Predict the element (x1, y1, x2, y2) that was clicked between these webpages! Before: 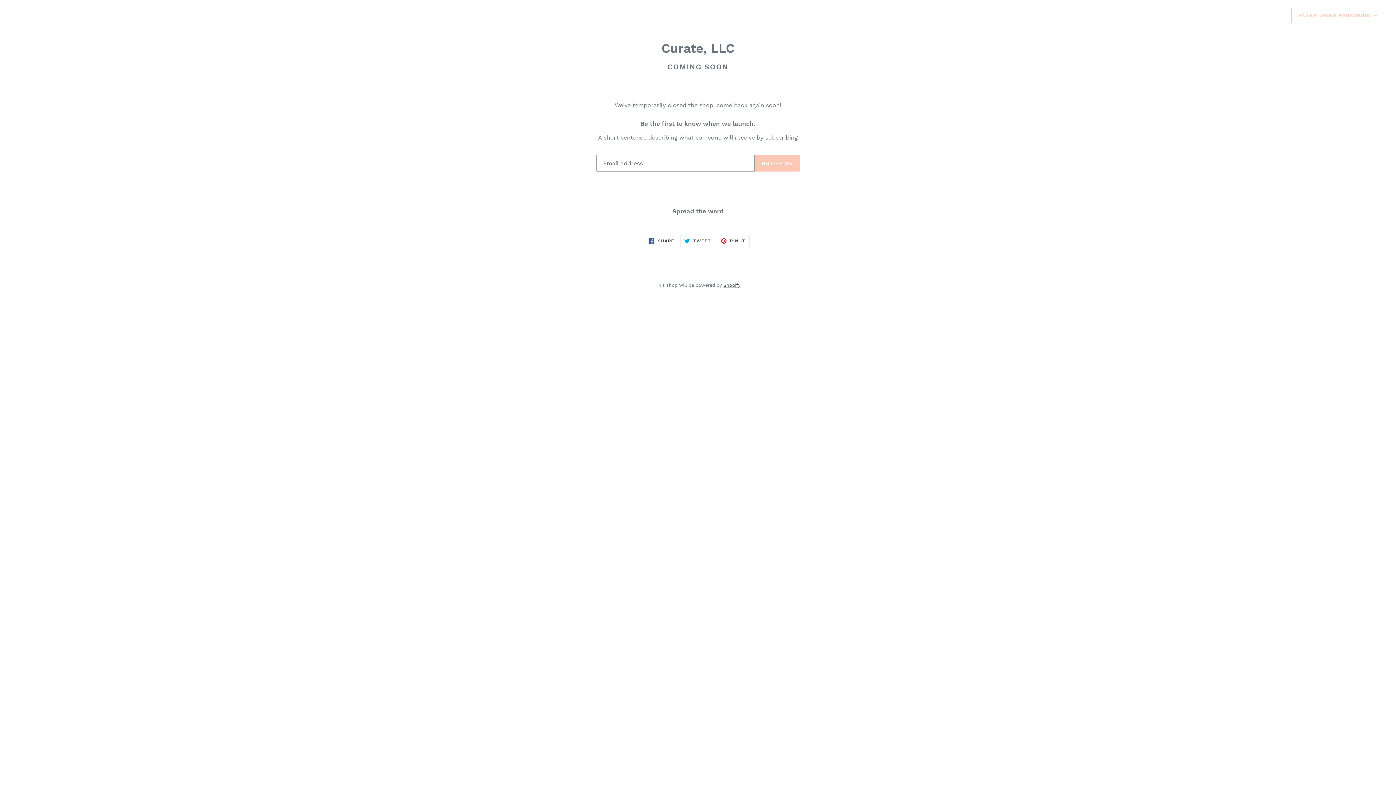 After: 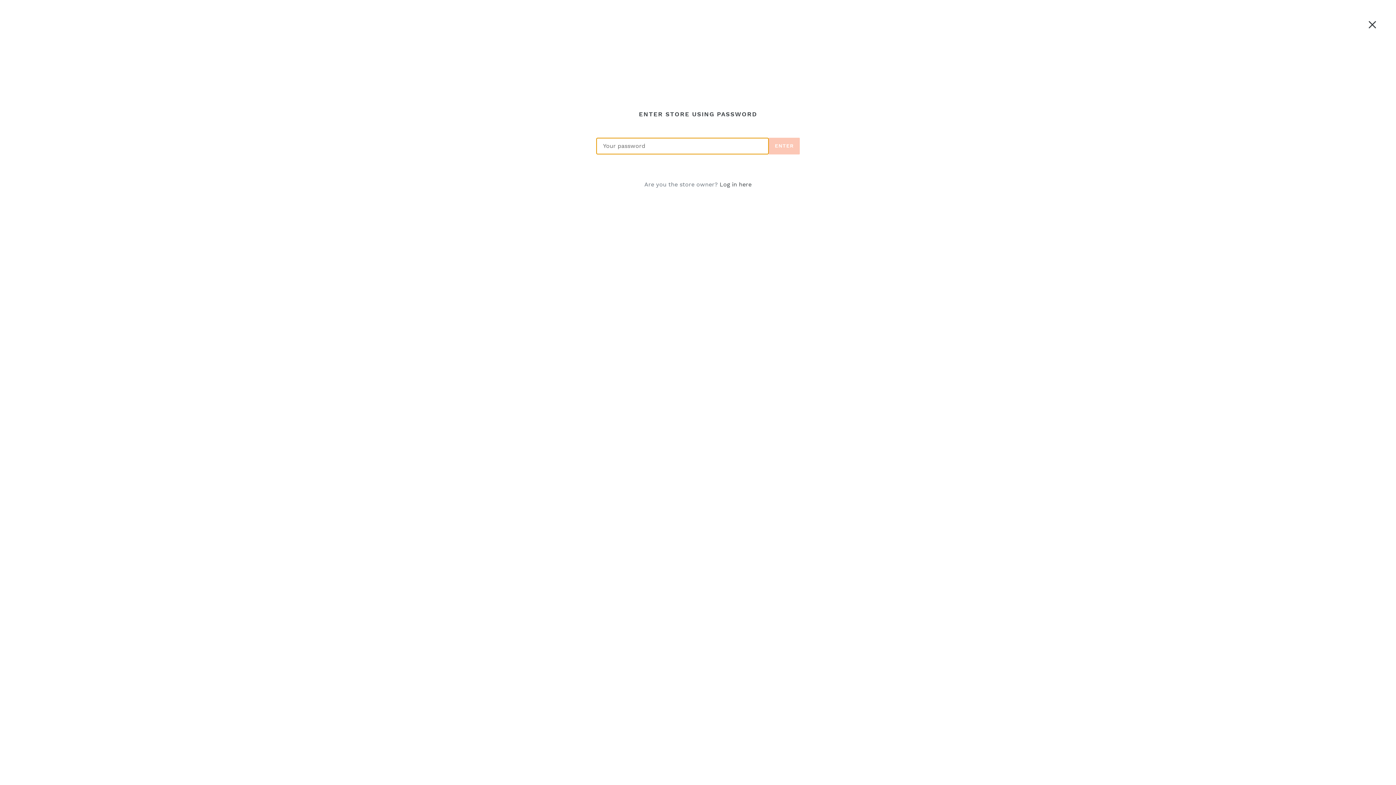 Action: label: ENTER USING PASSWORD → bbox: (1291, 7, 1385, 23)